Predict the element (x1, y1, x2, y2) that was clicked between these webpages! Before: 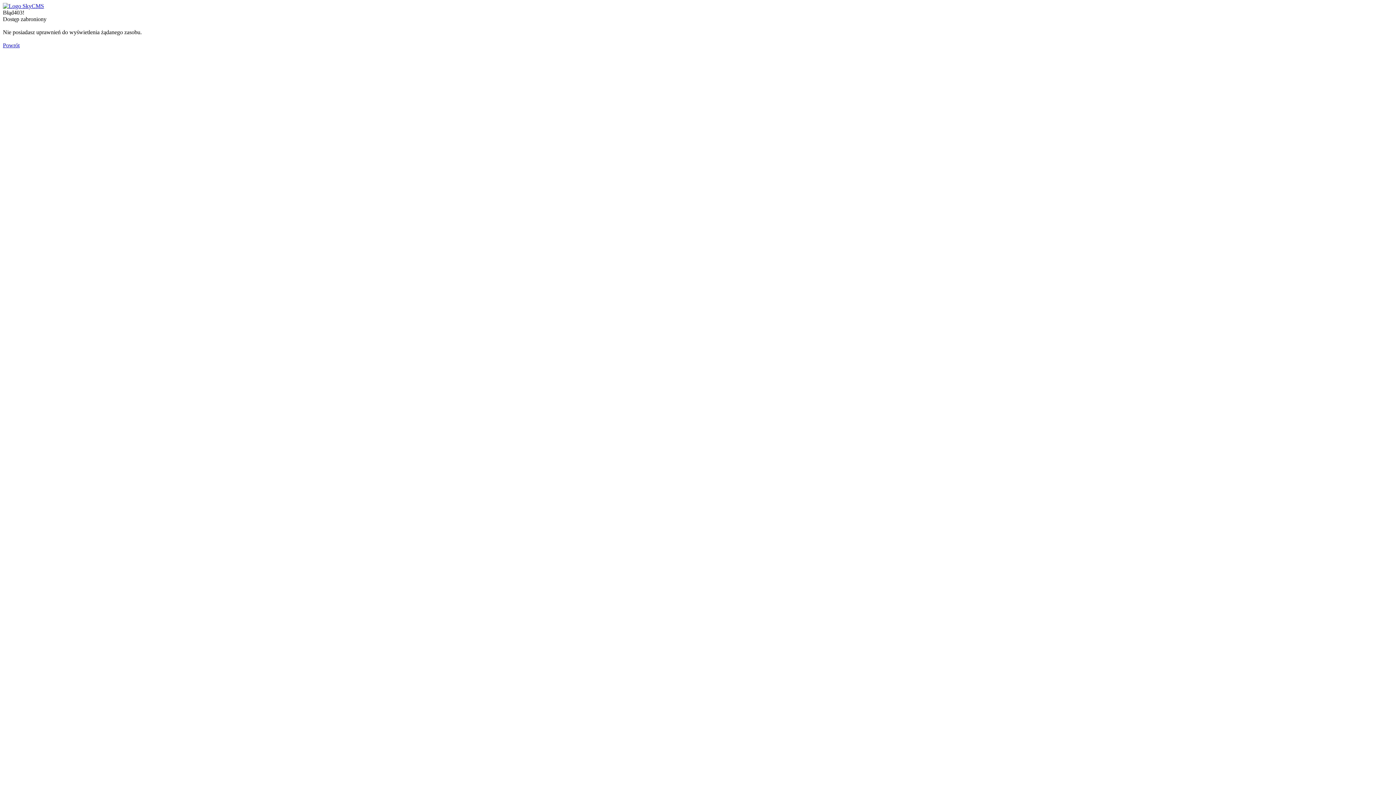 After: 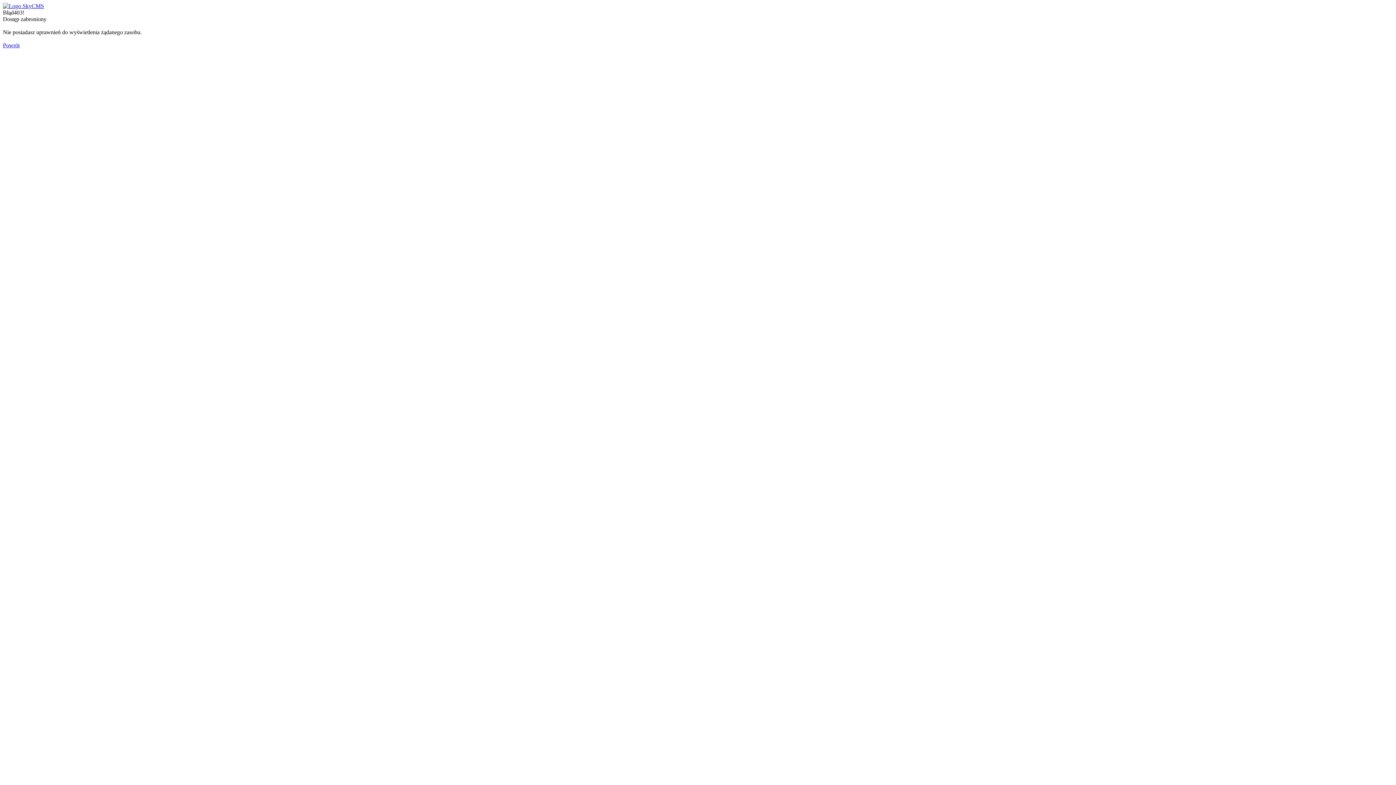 Action: bbox: (2, 2, 44, 9)